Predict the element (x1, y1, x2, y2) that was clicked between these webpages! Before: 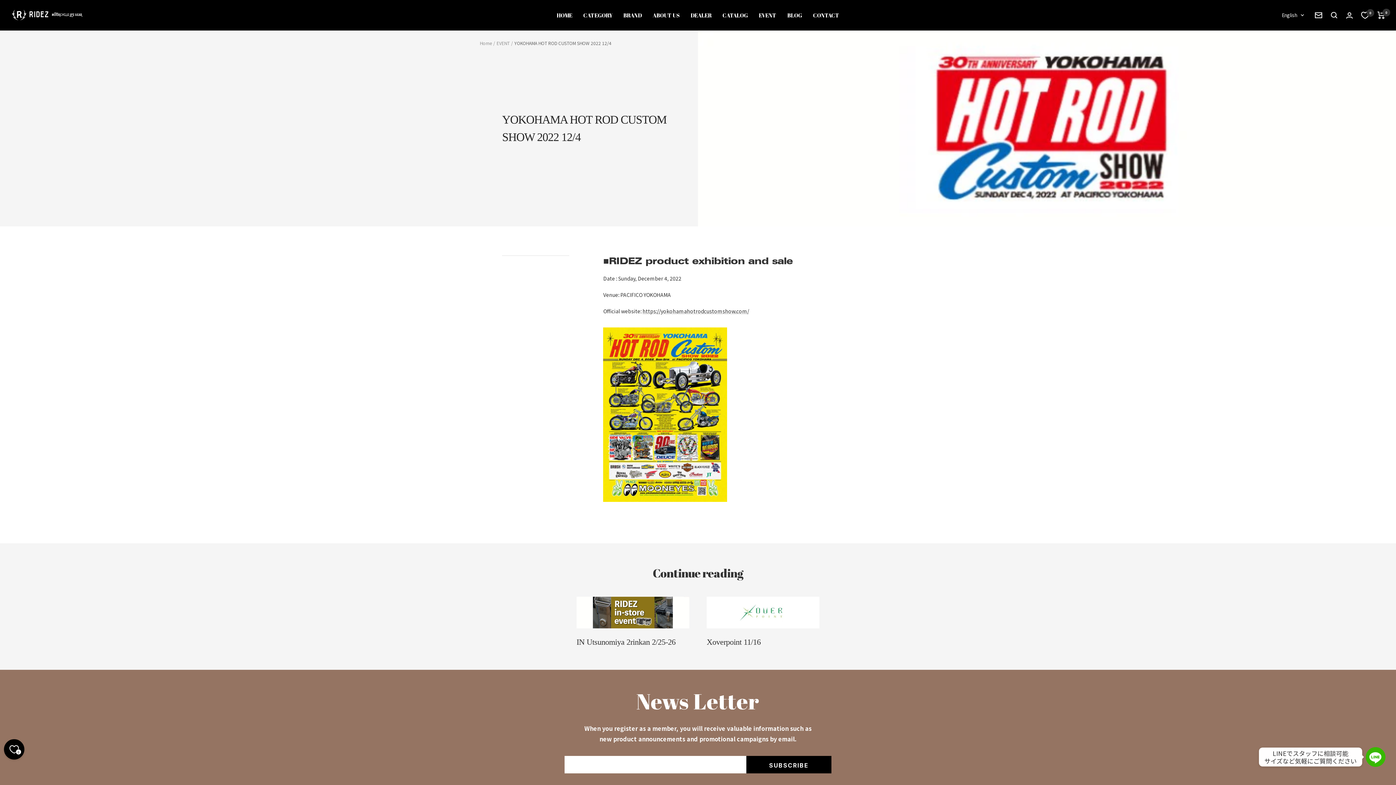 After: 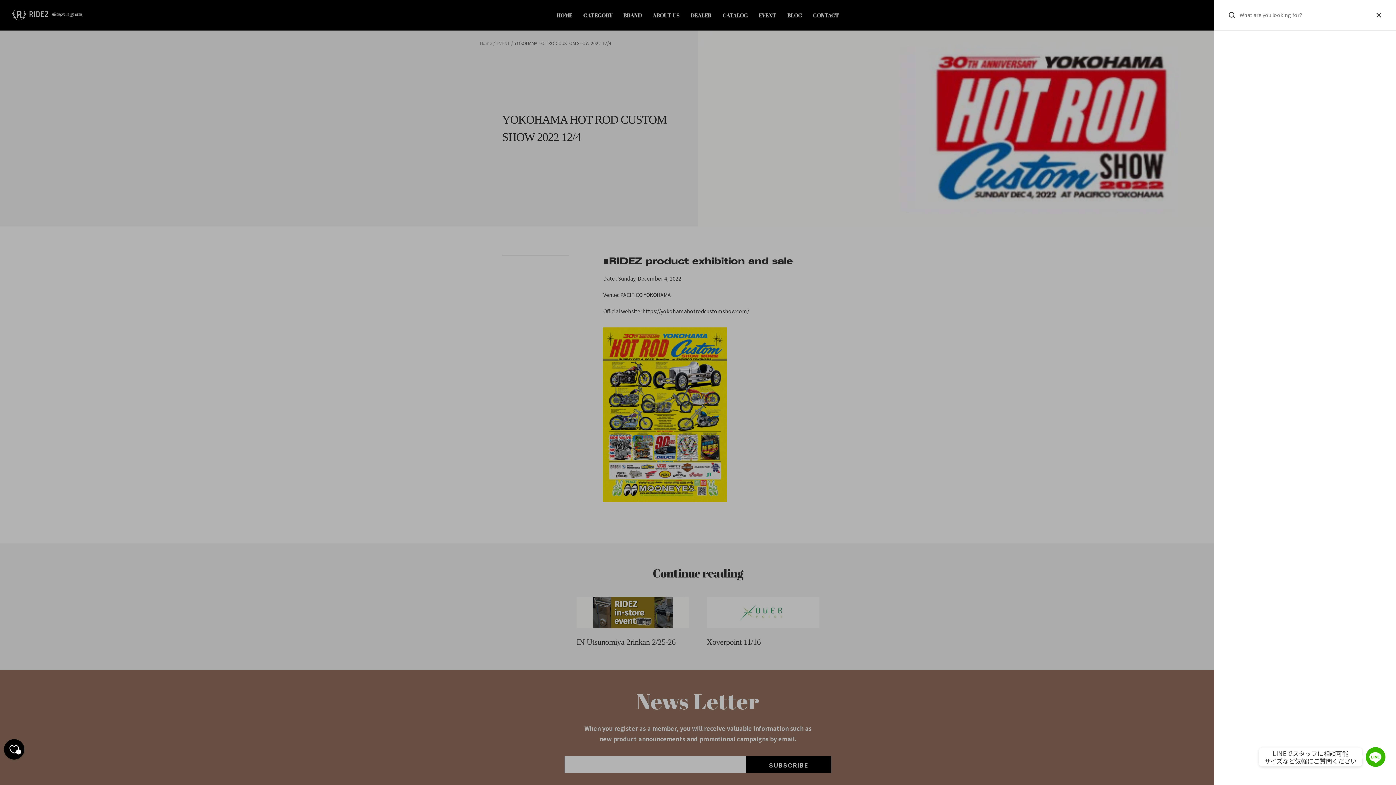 Action: bbox: (1331, 12, 1337, 18) label: Search